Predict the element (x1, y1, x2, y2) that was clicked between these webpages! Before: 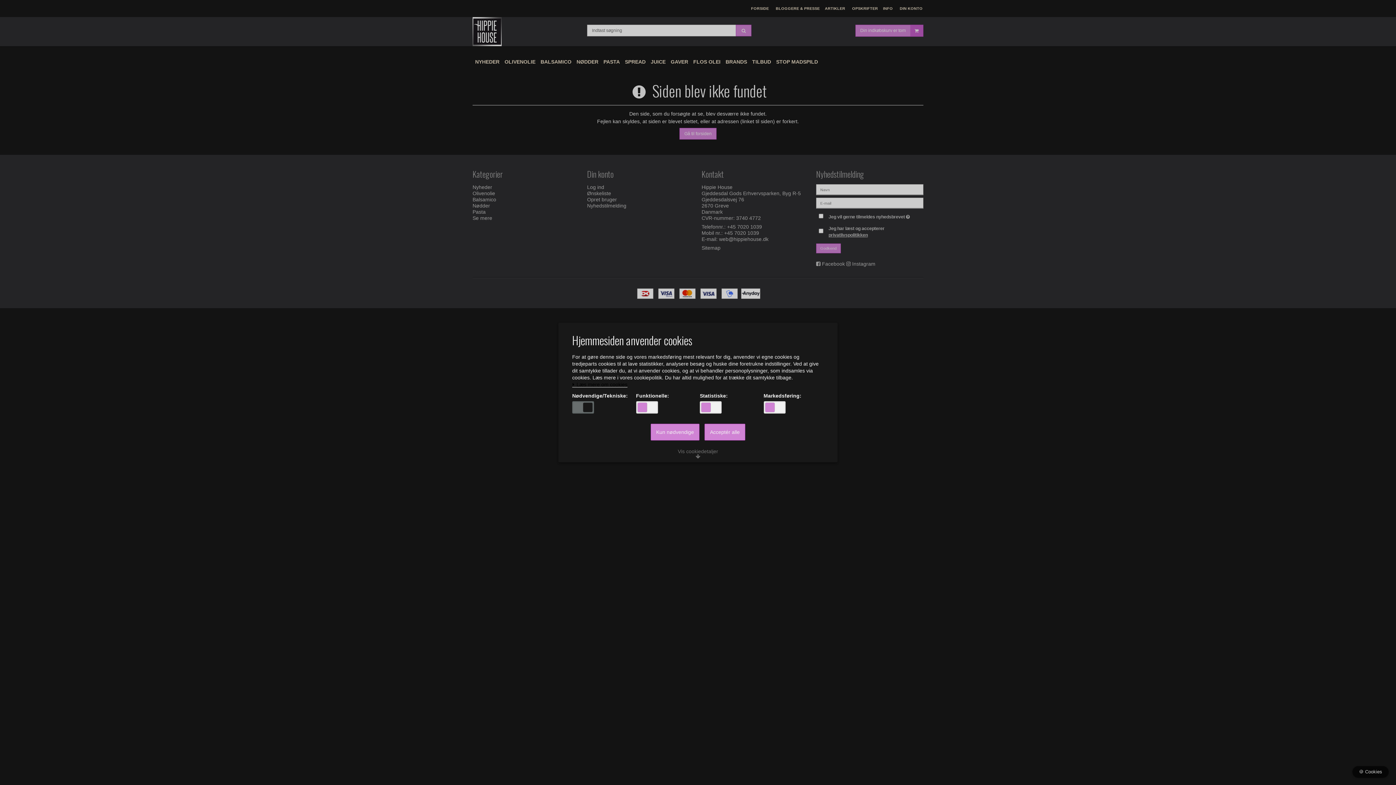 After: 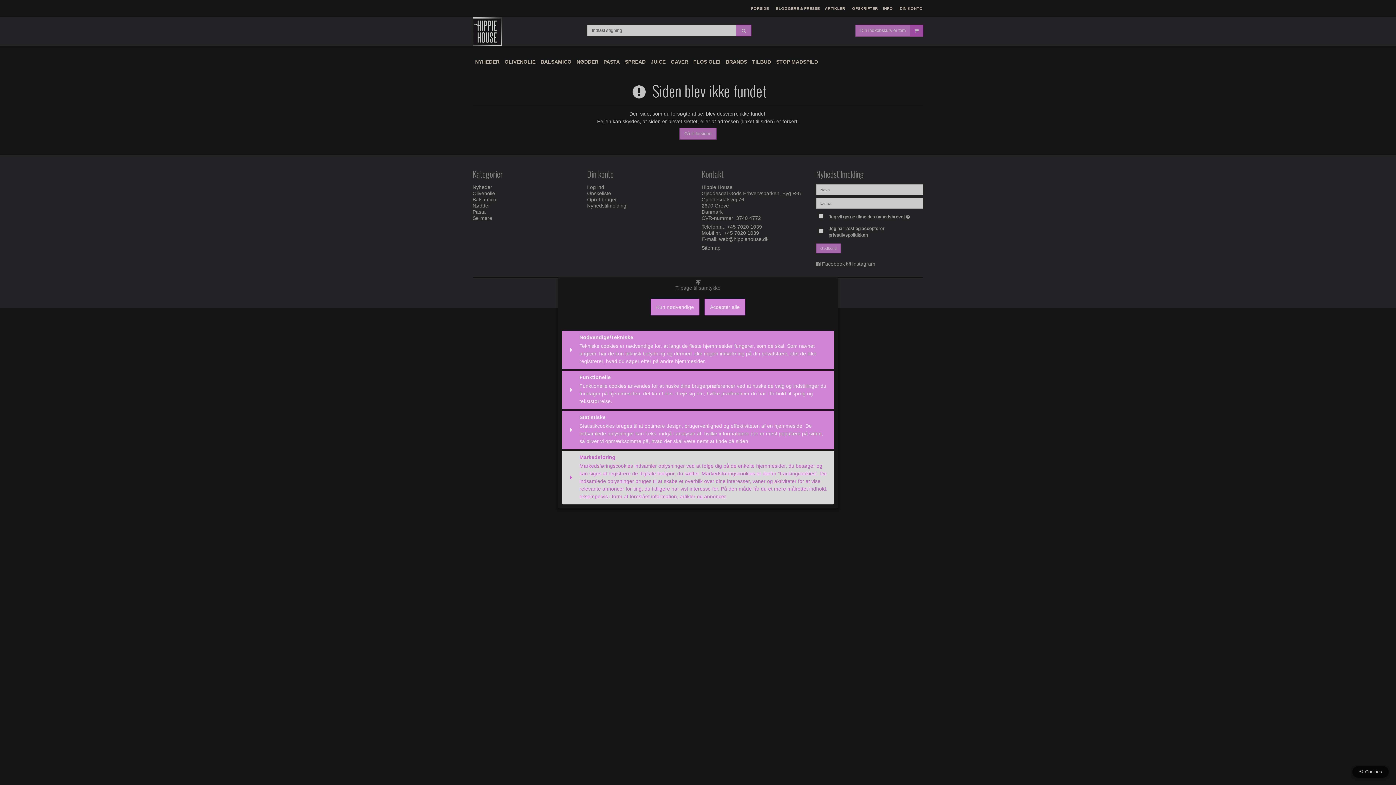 Action: bbox: (672, 445, 723, 462) label: Vis cookiedetaljer